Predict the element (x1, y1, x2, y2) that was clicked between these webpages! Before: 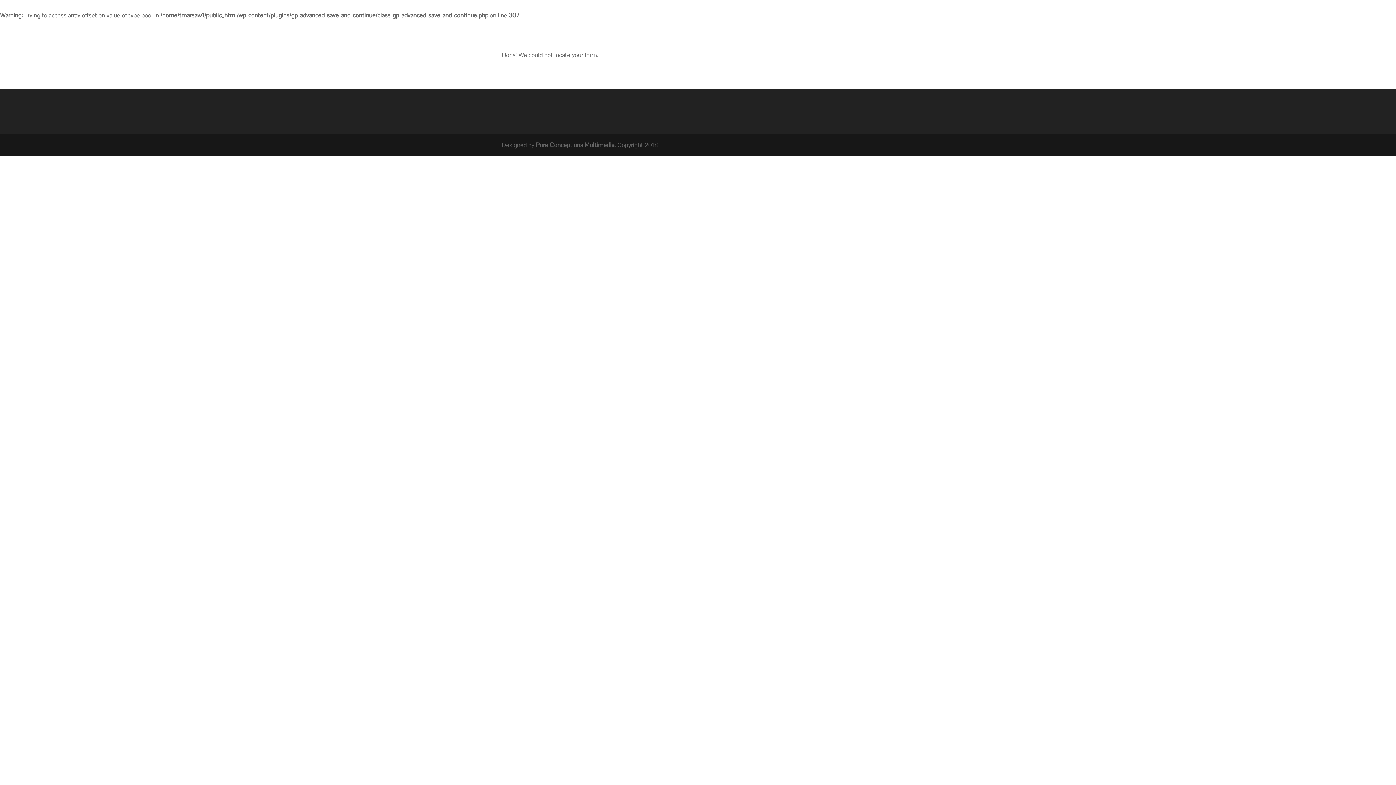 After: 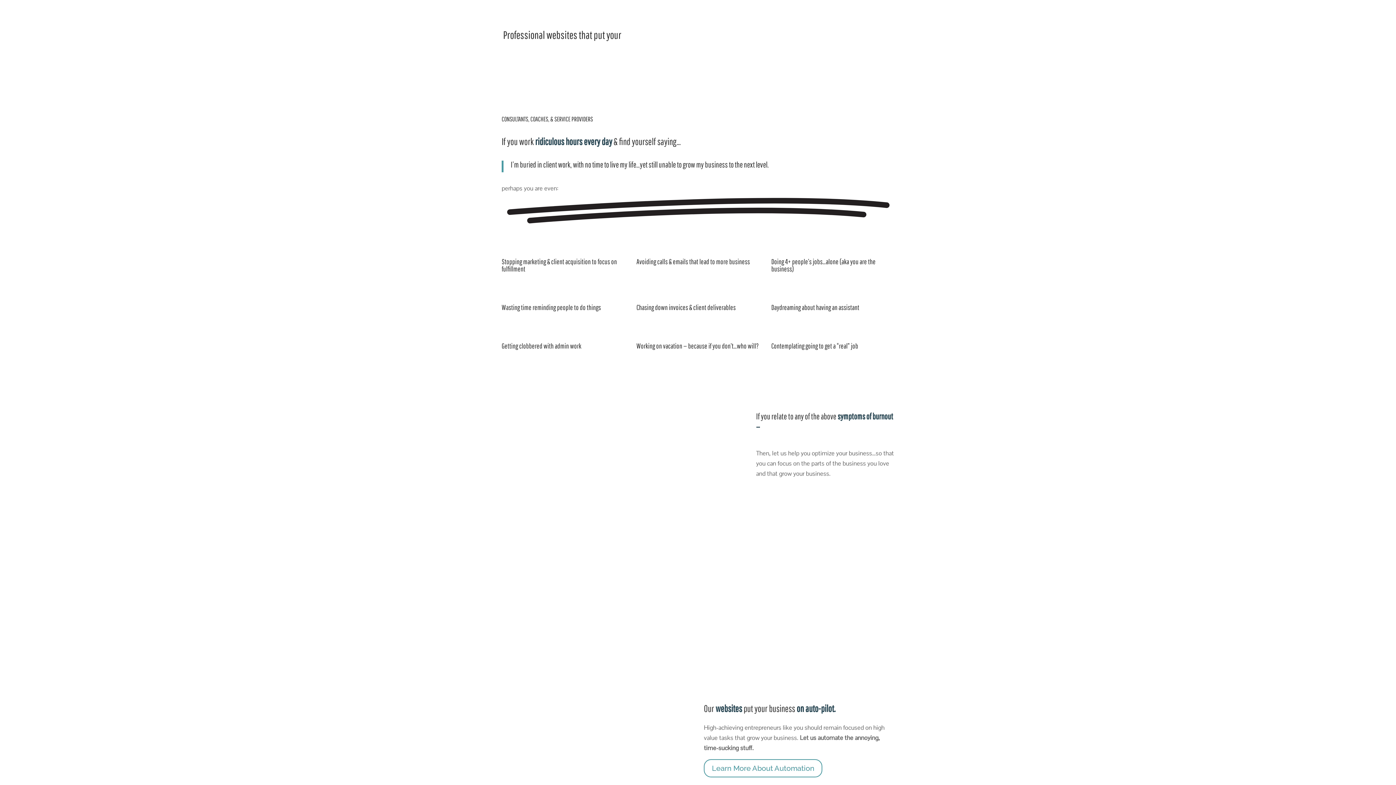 Action: bbox: (536, 141, 616, 149) label: Pure Conceptions Multimedia.